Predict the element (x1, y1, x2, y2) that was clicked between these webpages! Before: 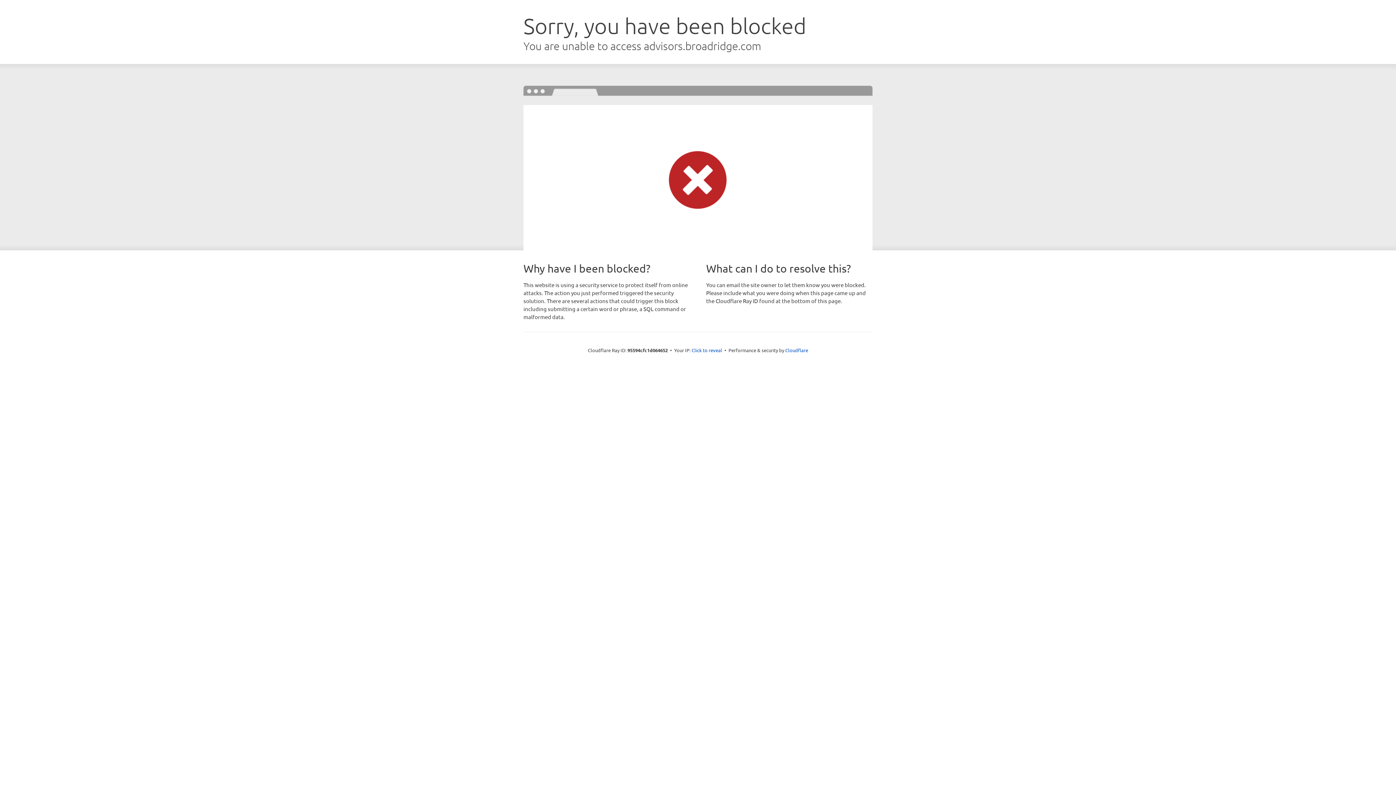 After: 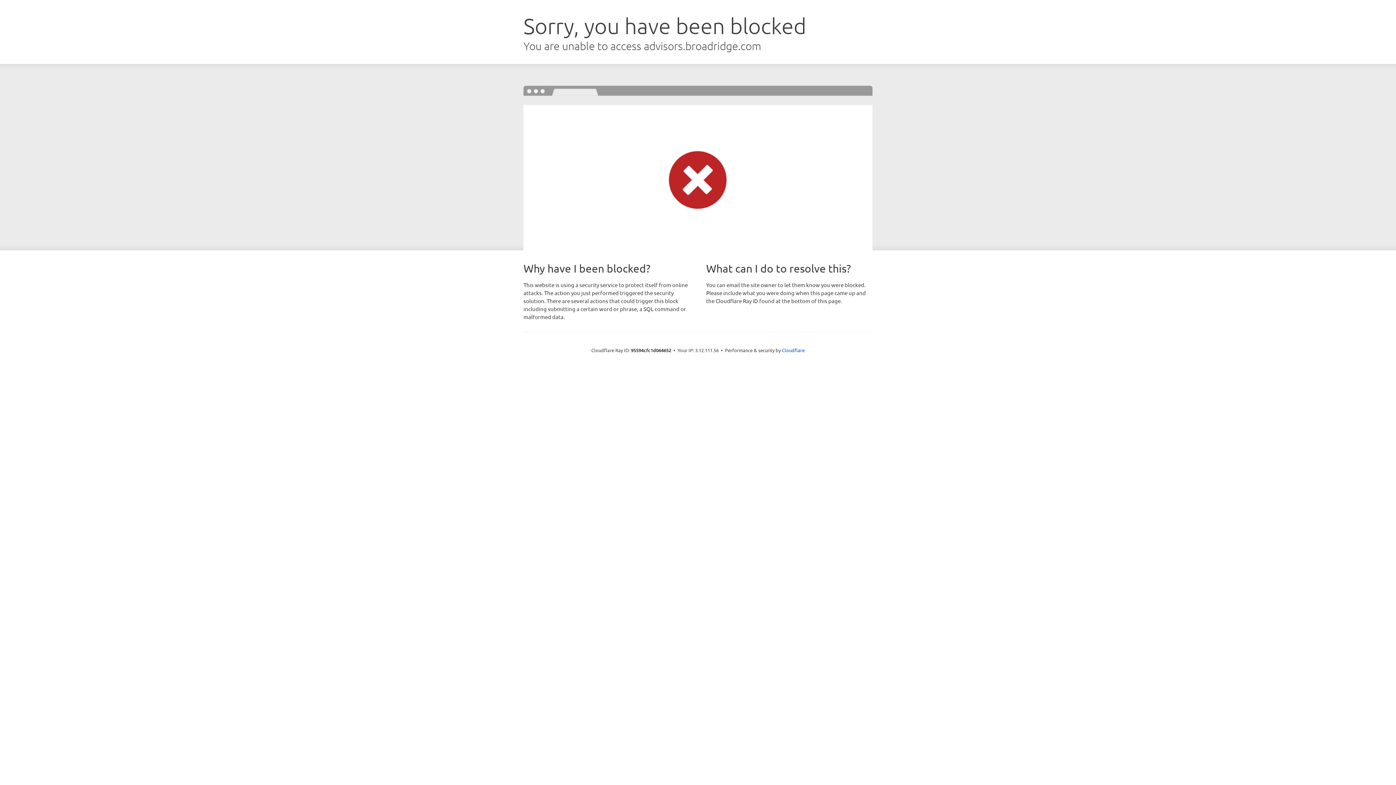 Action: label: Click to reveal bbox: (691, 346, 722, 353)